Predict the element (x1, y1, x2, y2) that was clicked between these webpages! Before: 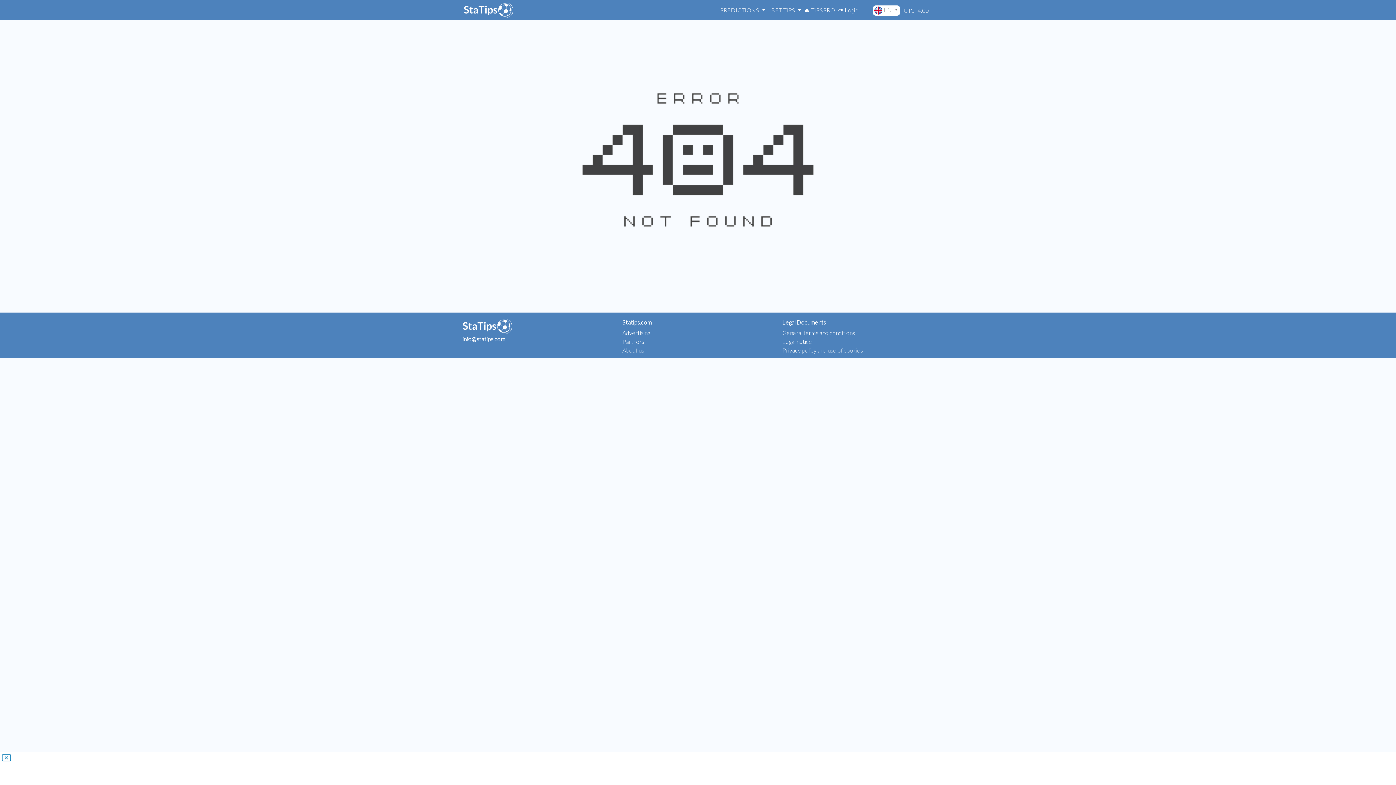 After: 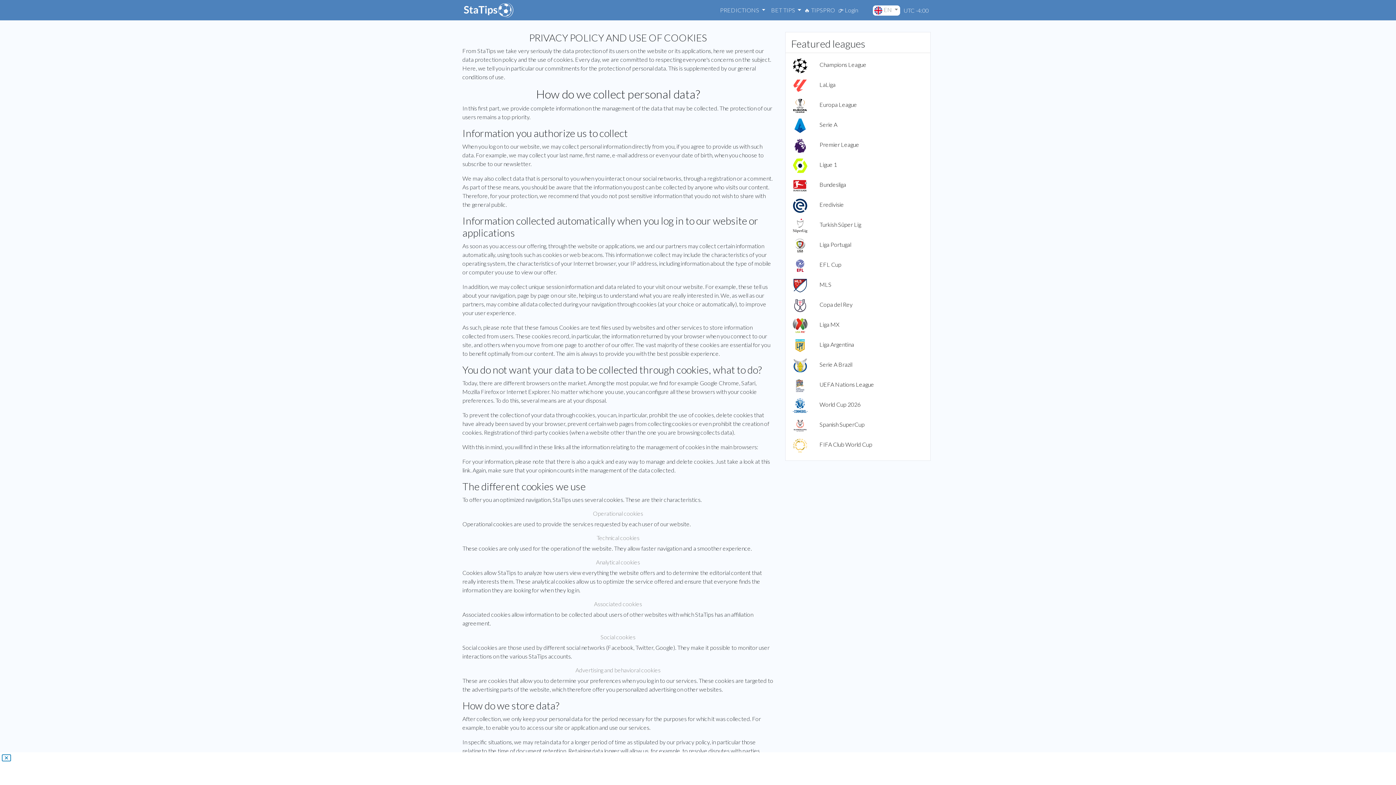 Action: label: Privacy policy and use of cookies bbox: (782, 346, 863, 353)